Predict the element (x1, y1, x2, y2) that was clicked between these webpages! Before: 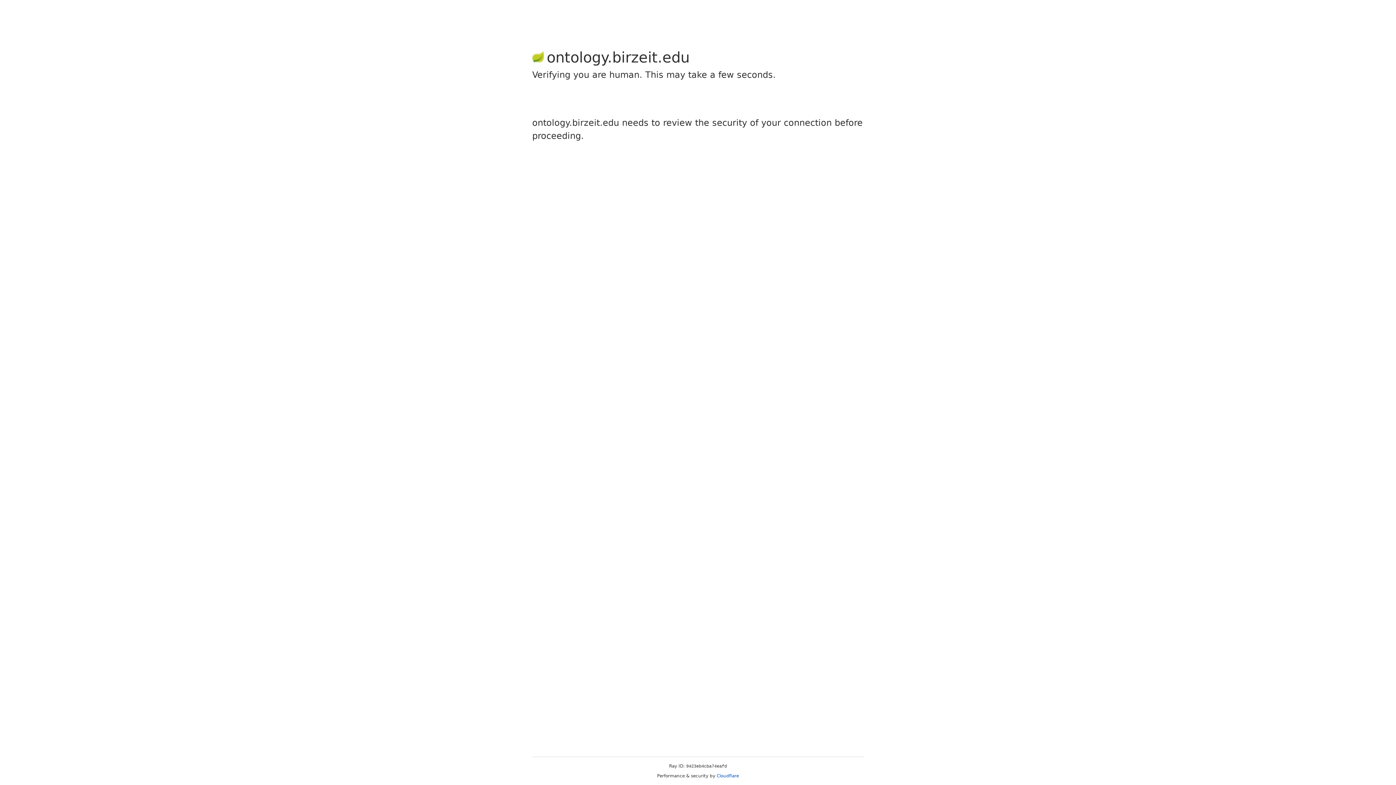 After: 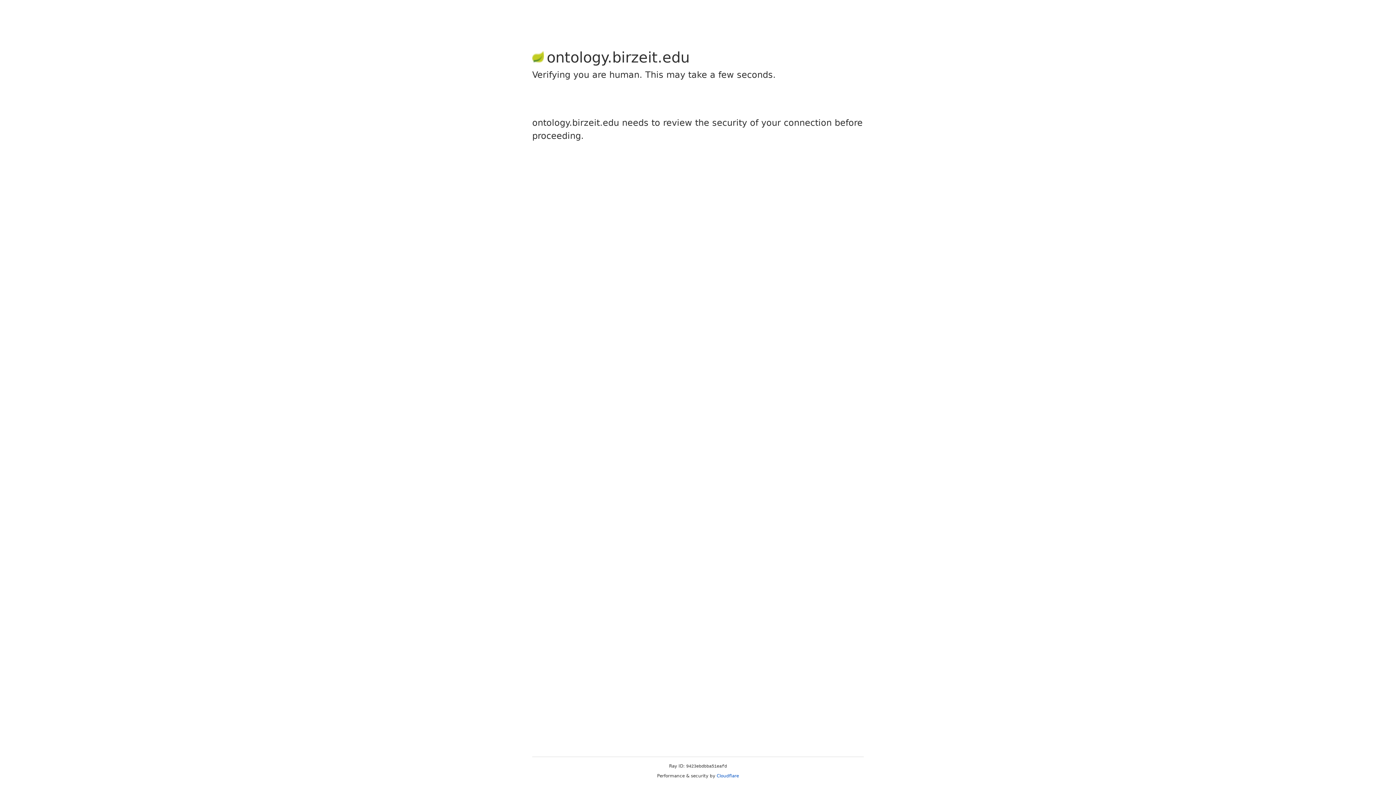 Action: label: Cloudflare bbox: (716, 773, 739, 778)